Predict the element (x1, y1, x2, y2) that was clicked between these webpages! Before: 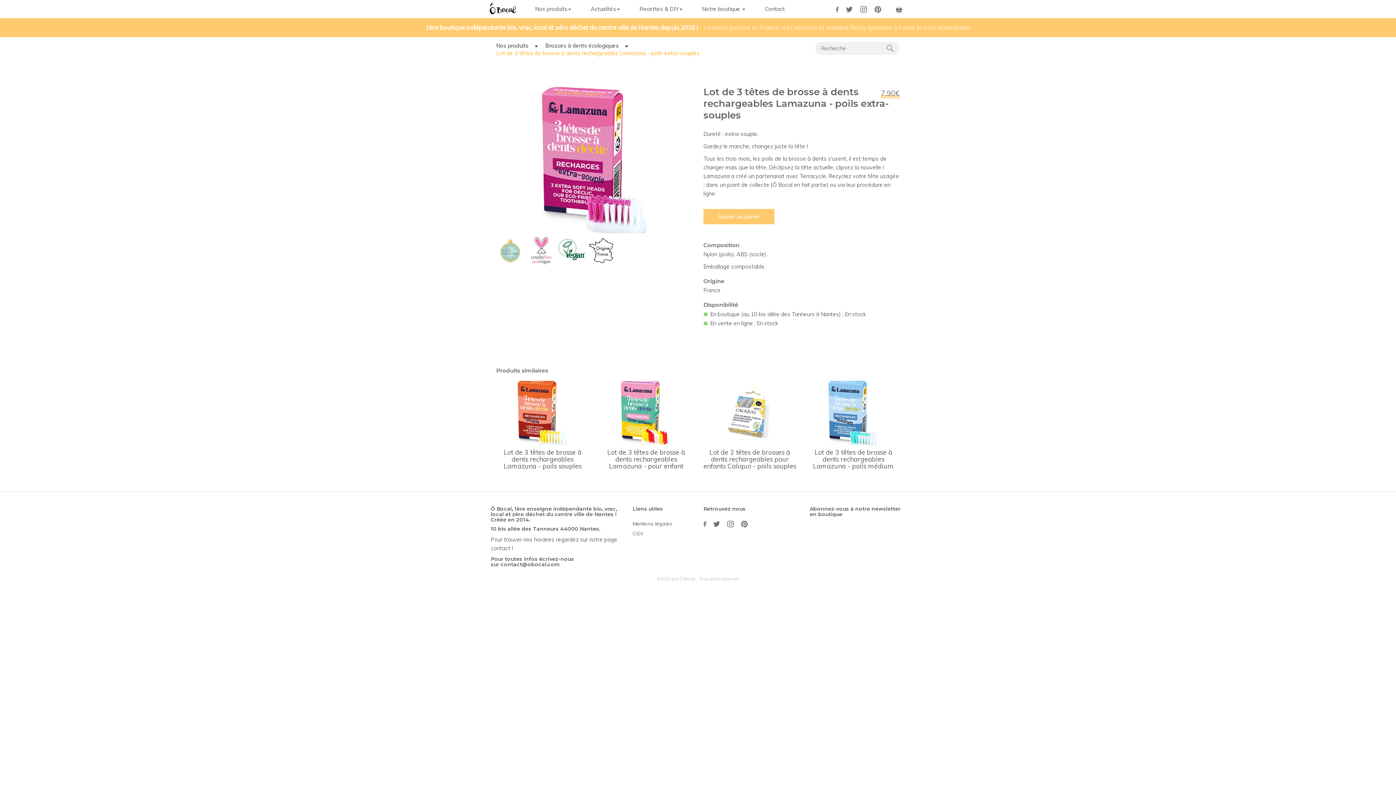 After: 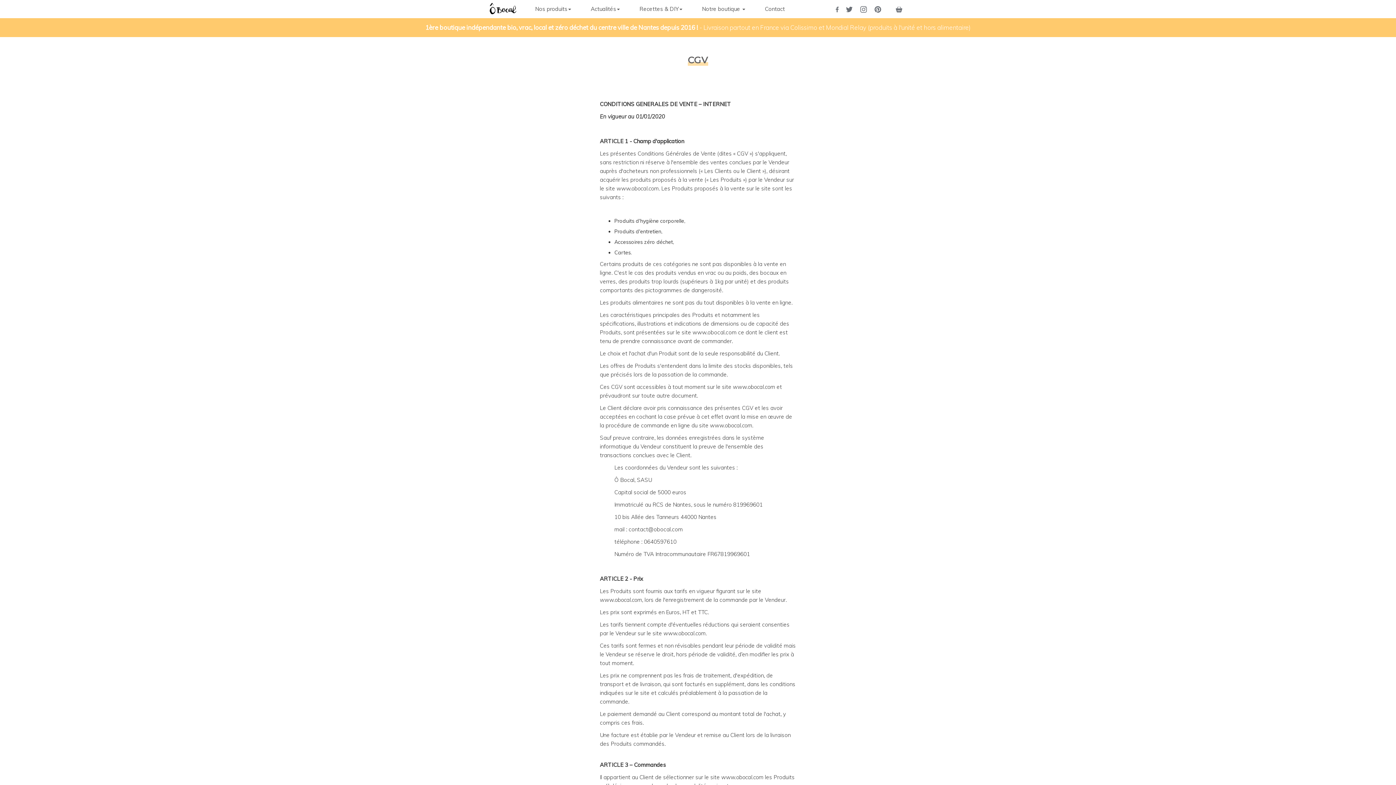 Action: label: CGV bbox: (632, 530, 643, 536)